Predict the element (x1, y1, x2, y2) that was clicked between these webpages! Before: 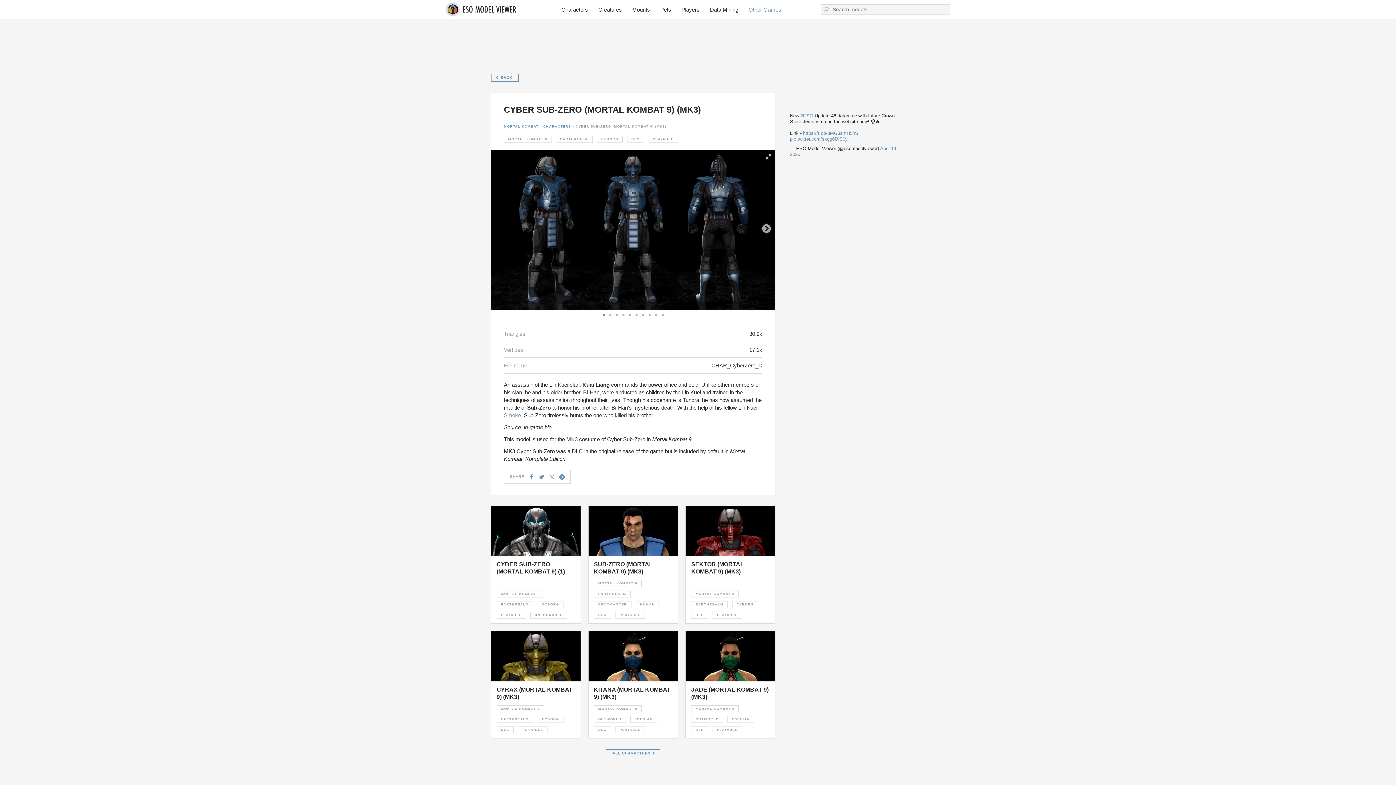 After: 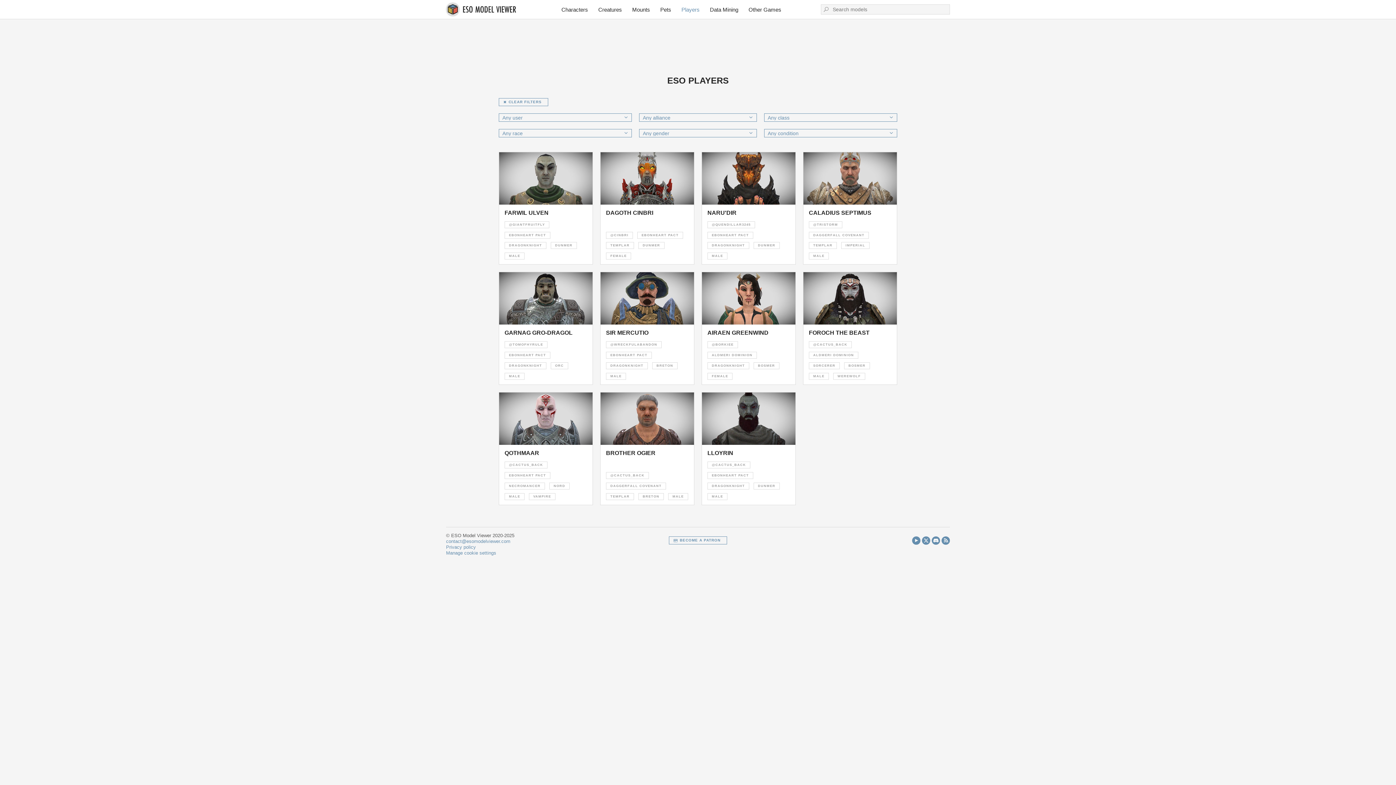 Action: label: Players bbox: (677, 4, 704, 13)